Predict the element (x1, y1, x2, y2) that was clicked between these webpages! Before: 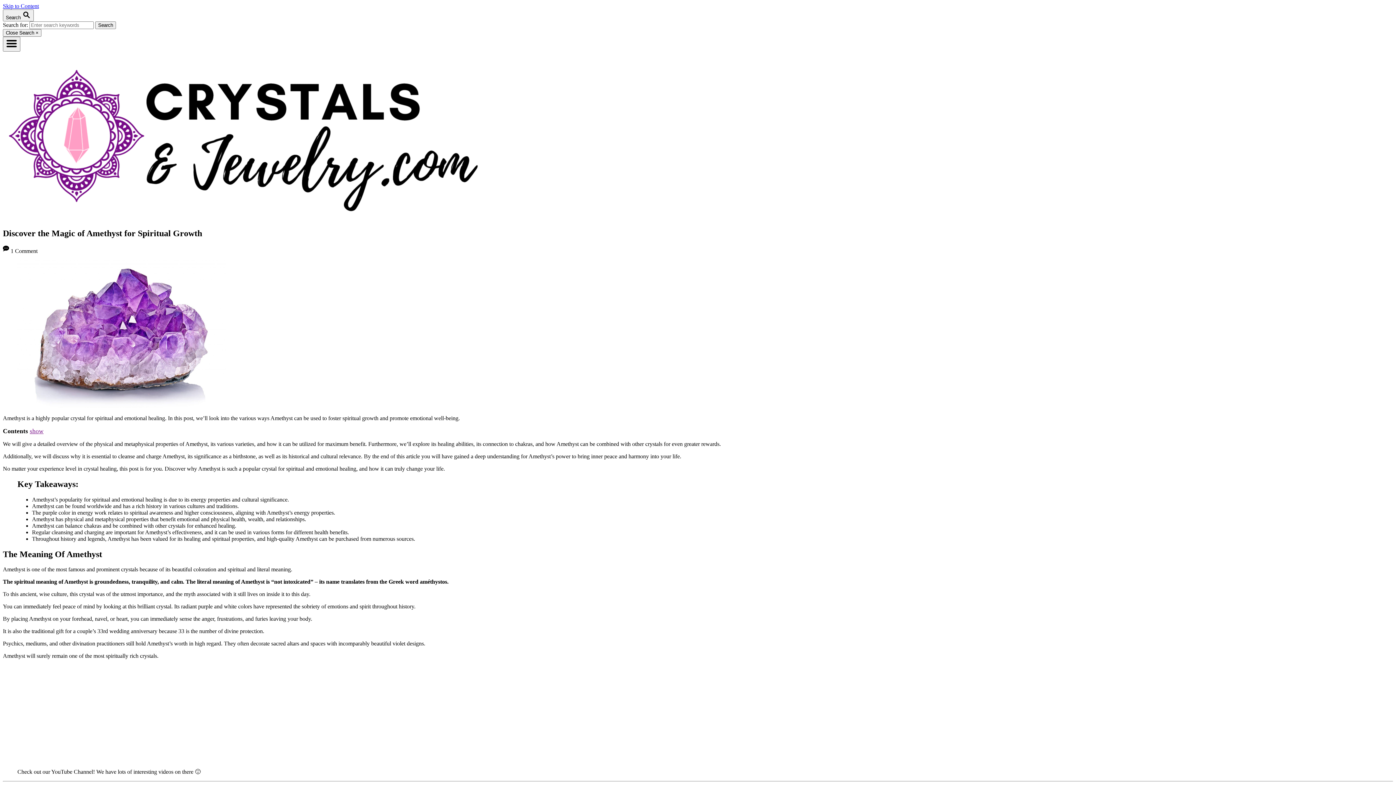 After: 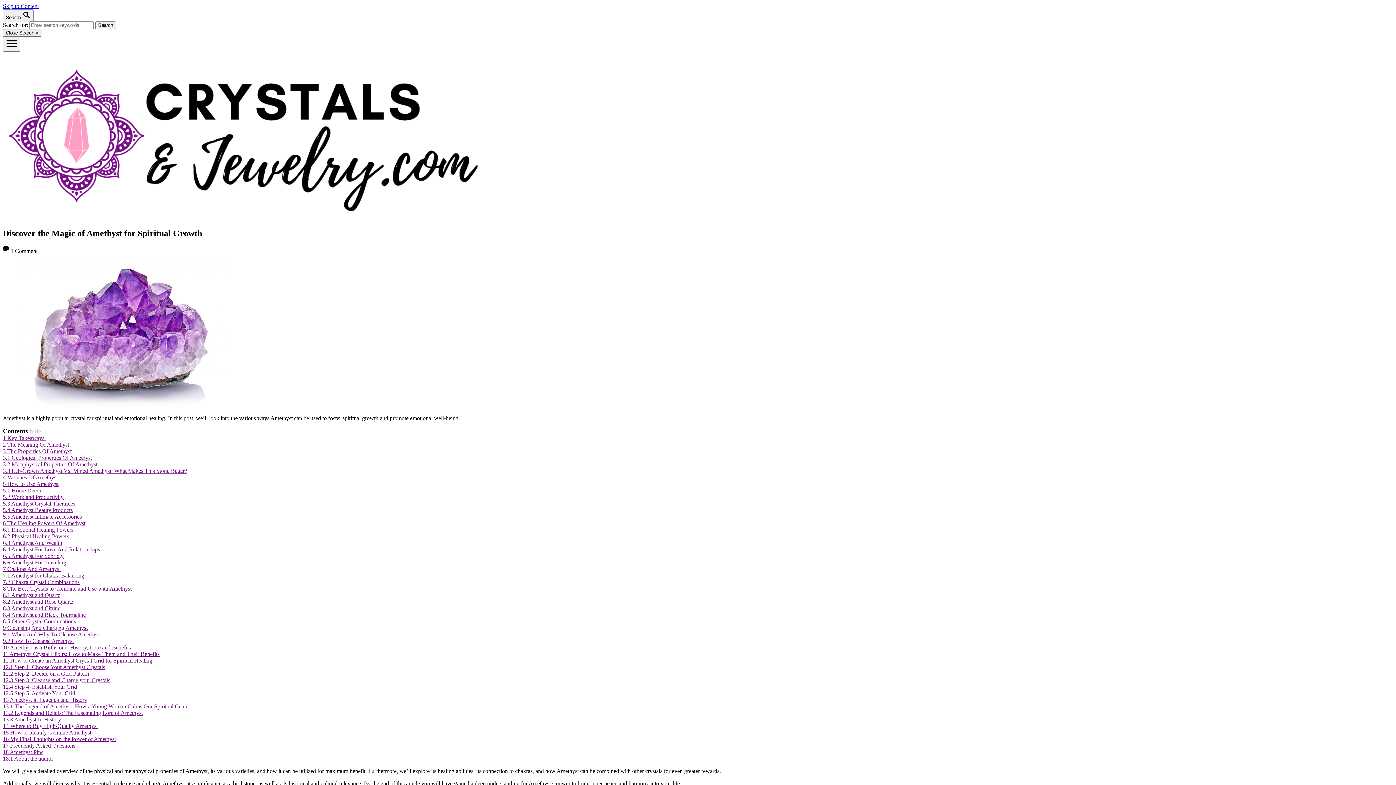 Action: bbox: (29, 427, 43, 434) label: show